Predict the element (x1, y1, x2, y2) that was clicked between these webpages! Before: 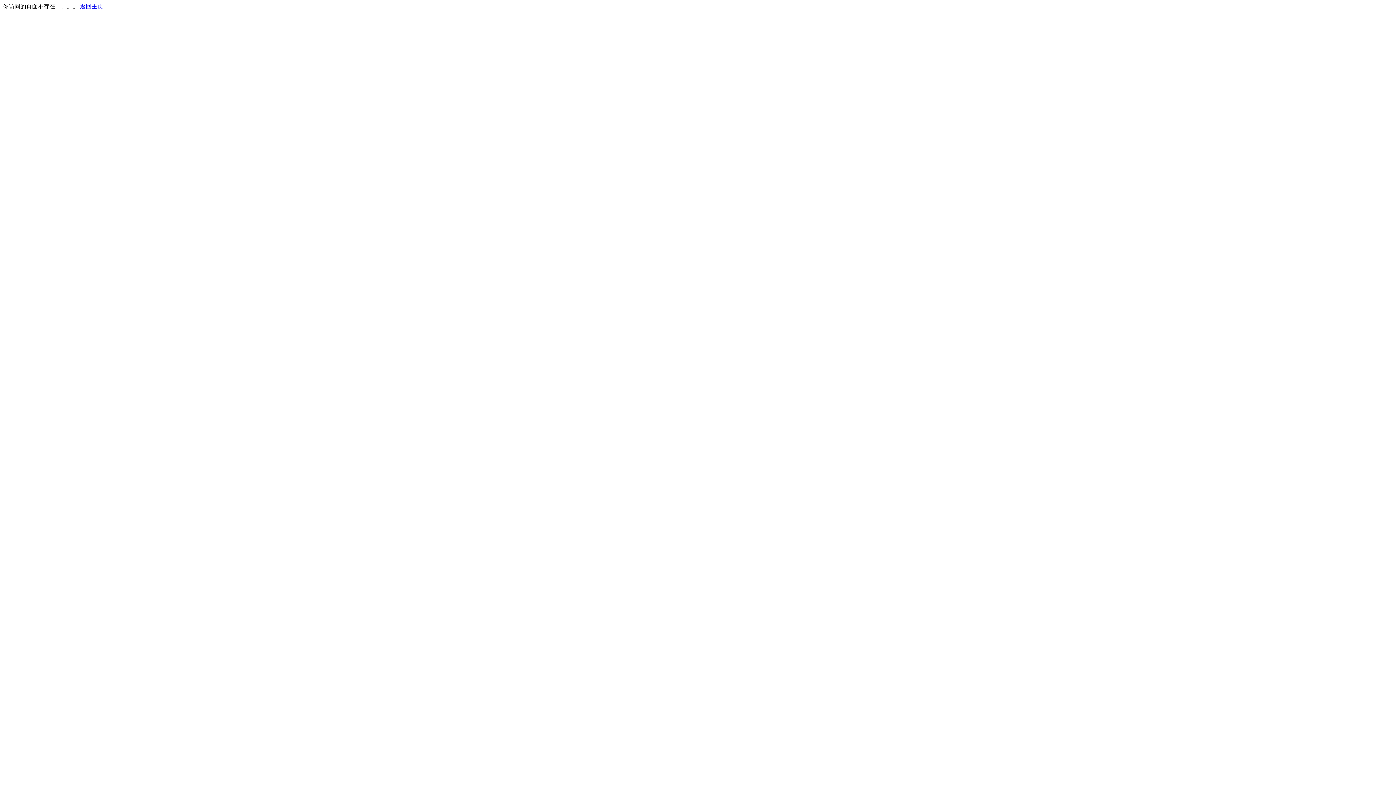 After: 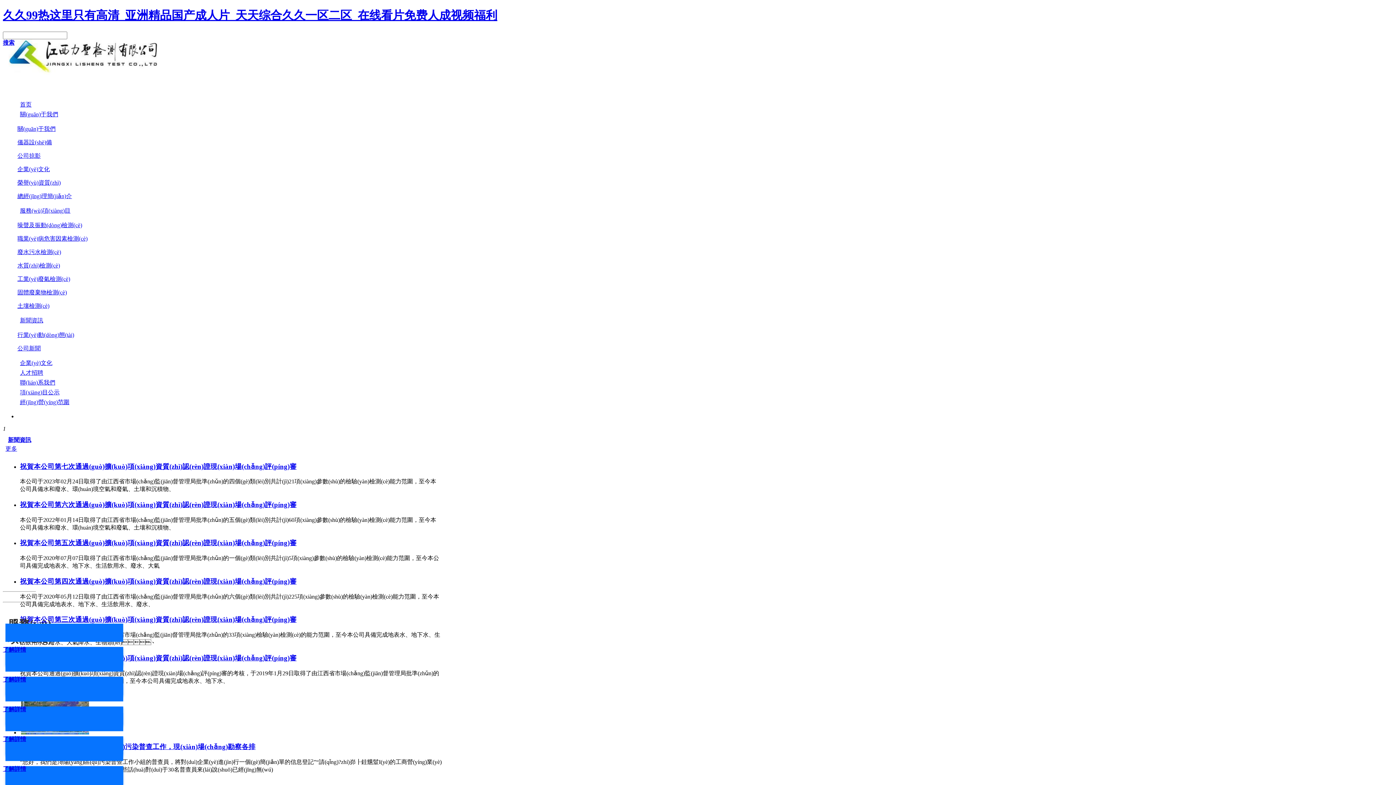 Action: bbox: (80, 3, 103, 9) label: 返回主页